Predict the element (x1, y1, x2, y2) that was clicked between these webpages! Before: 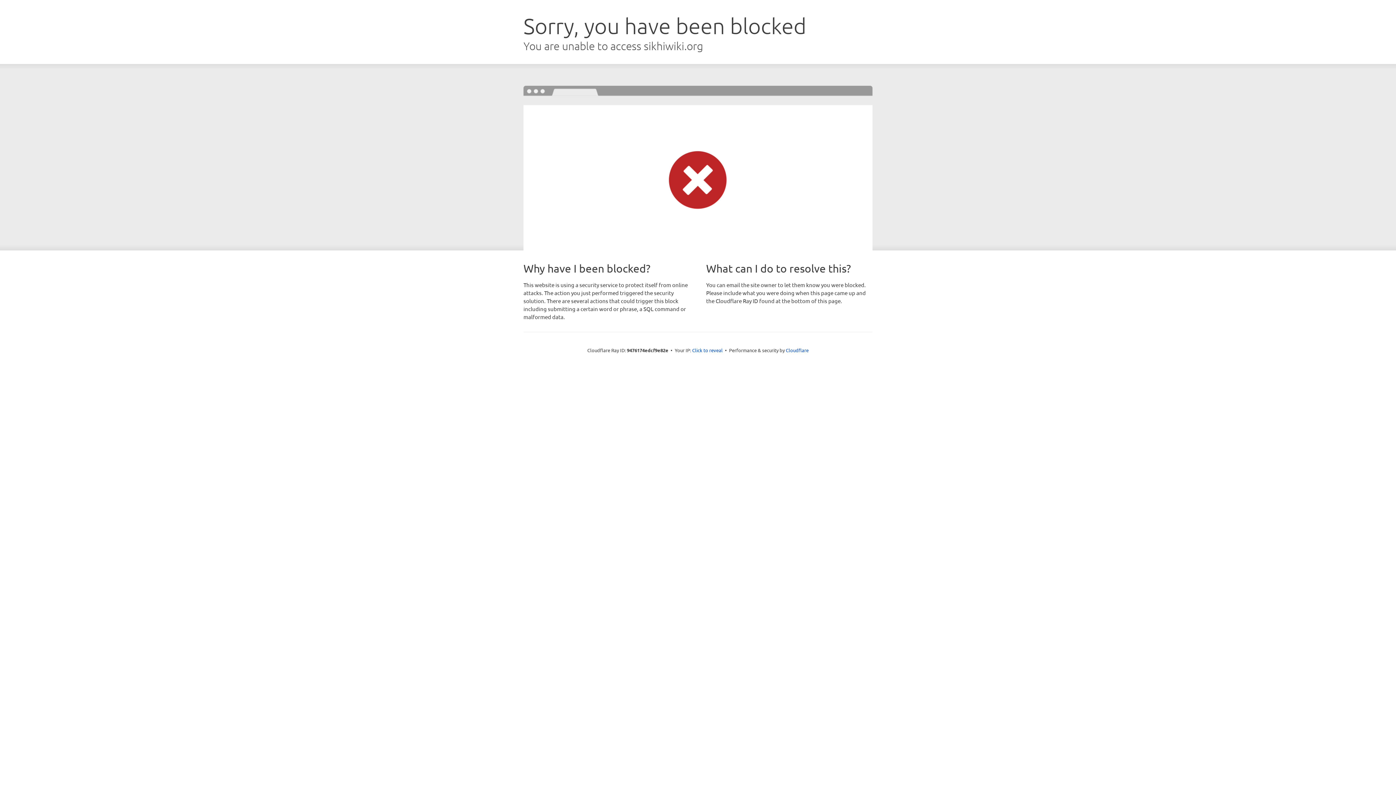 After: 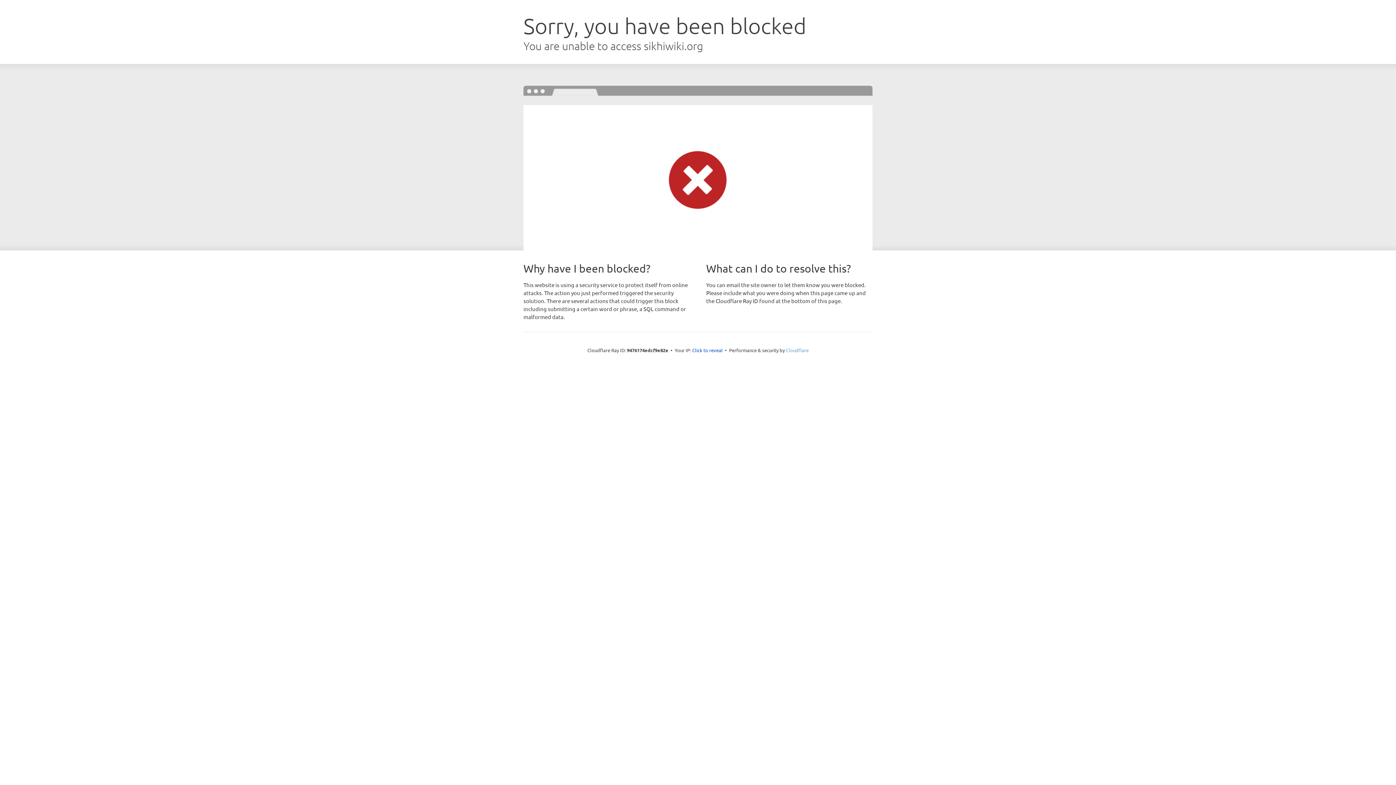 Action: bbox: (786, 347, 808, 353) label: Cloudflare